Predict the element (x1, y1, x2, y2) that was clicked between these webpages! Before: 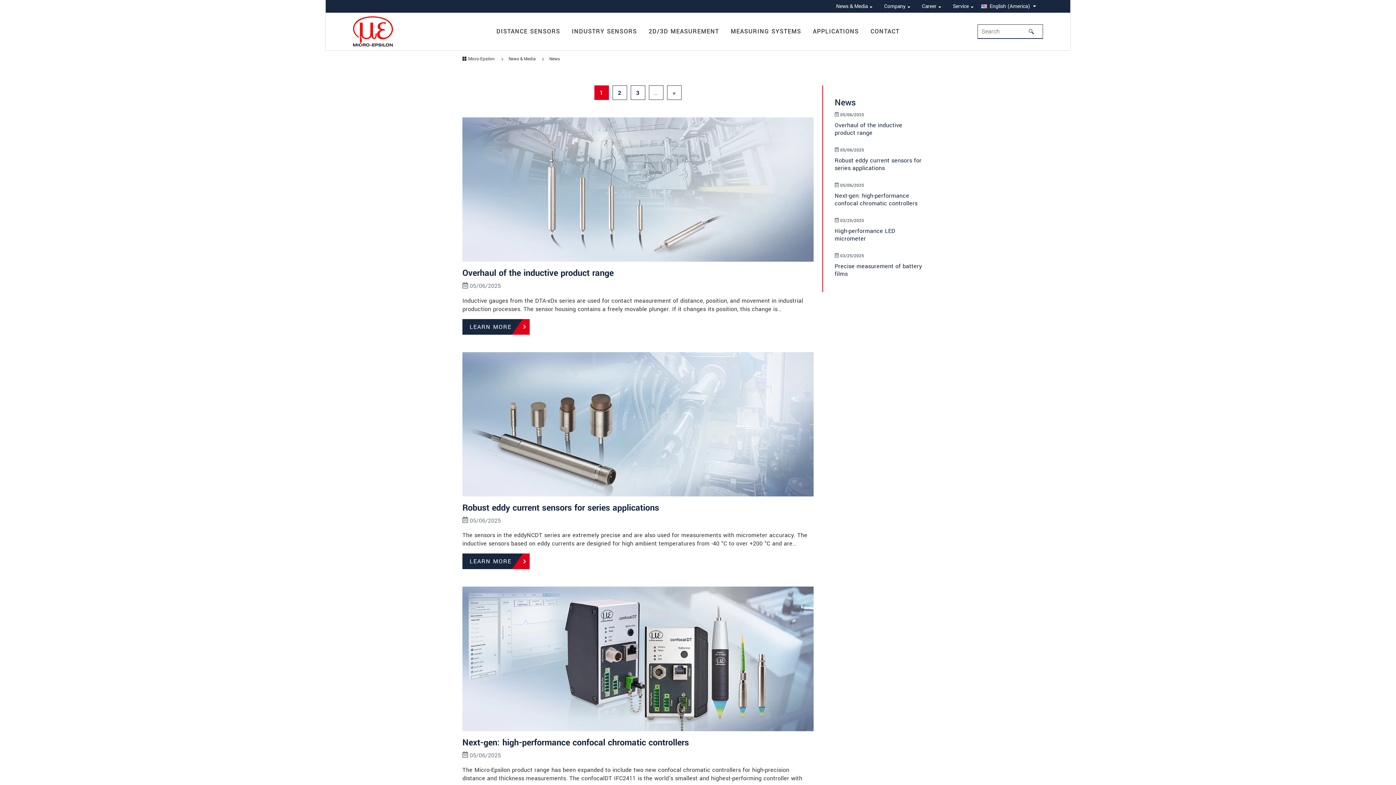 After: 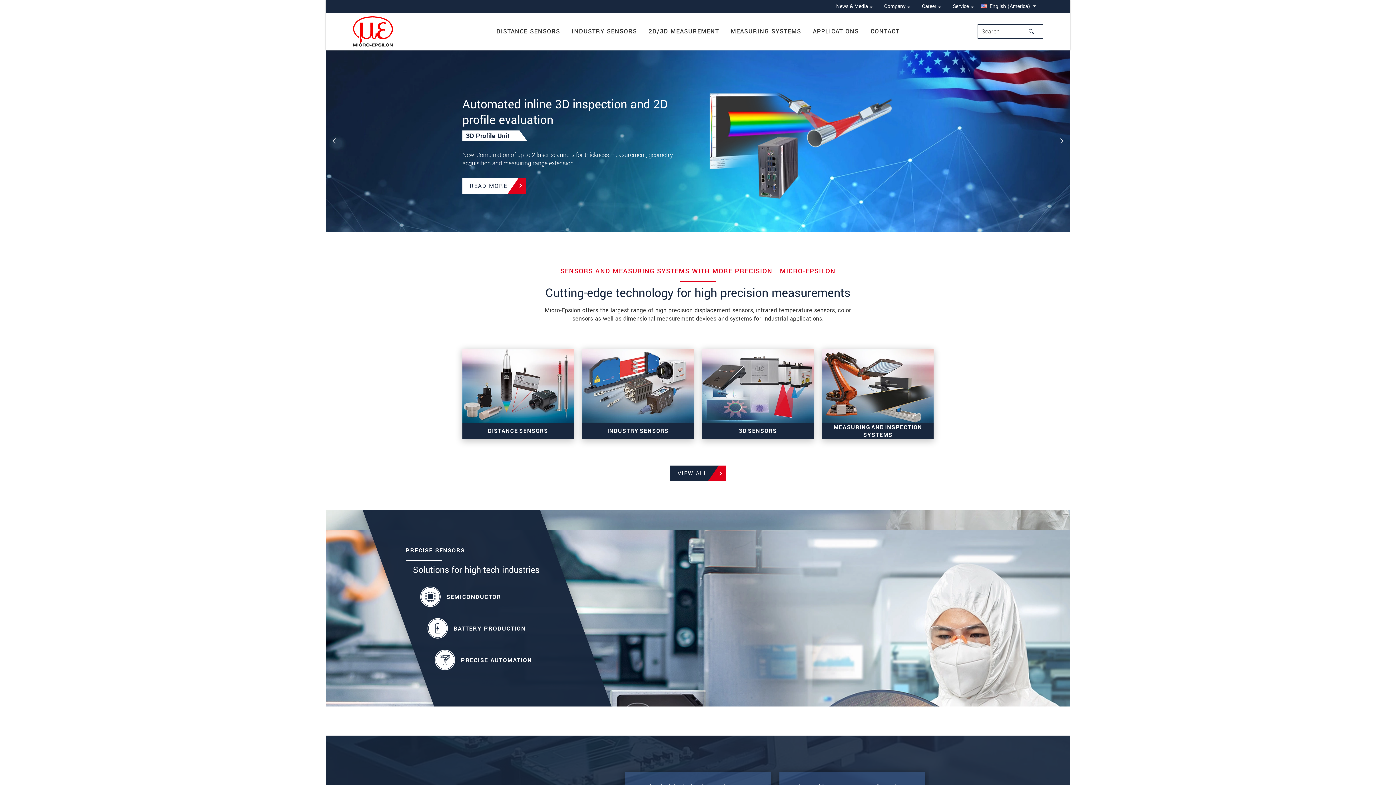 Action: bbox: (353, 26, 393, 35)